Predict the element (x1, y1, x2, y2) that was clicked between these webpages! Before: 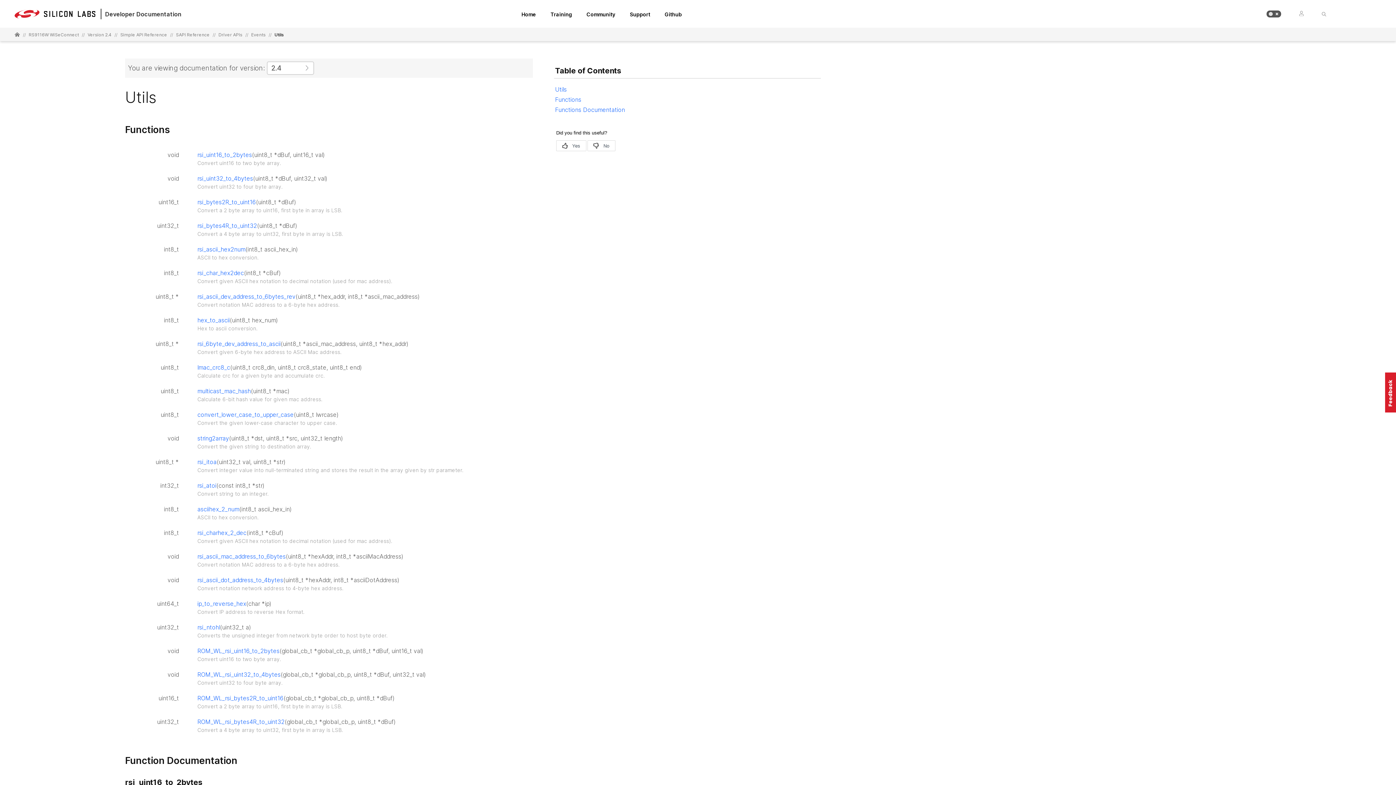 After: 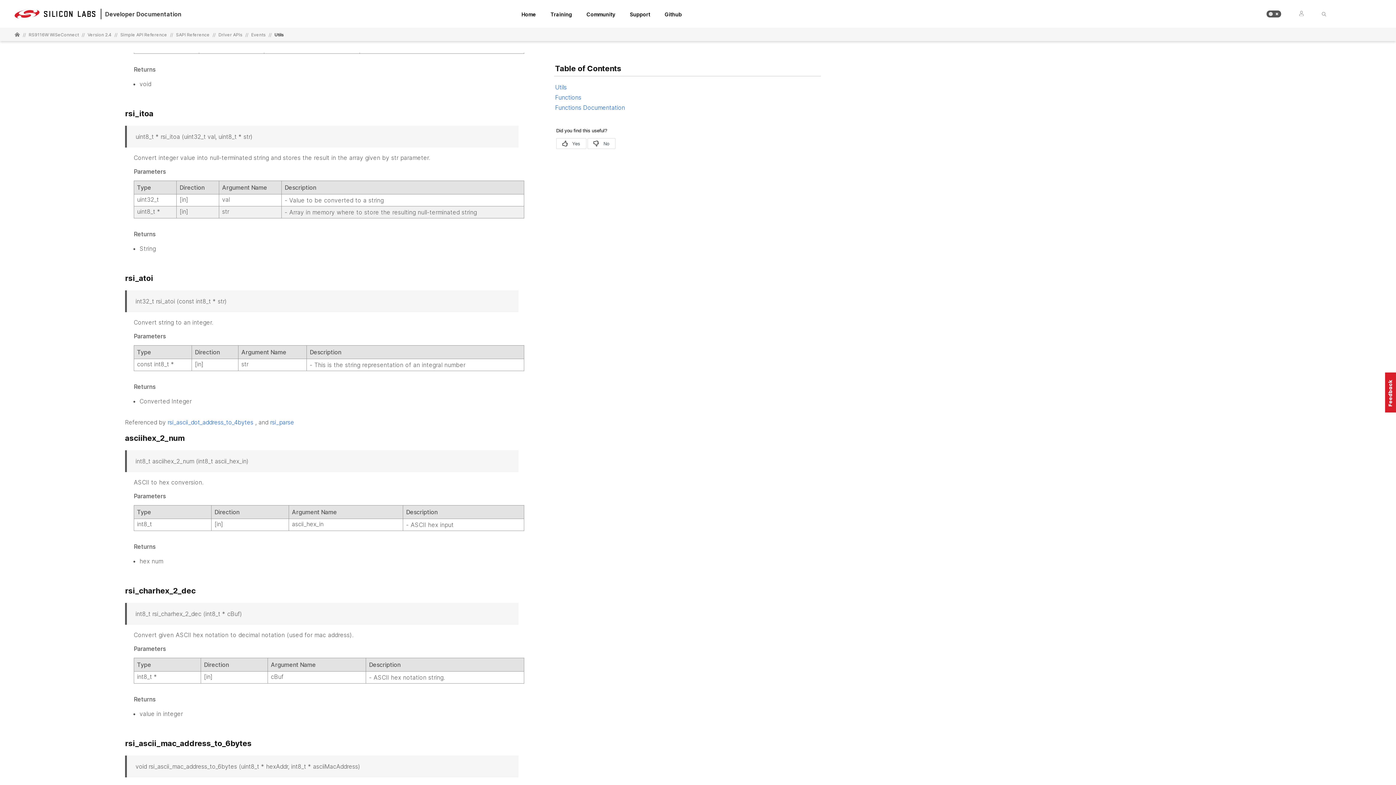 Action: bbox: (197, 458, 216, 465) label: rsi_itoa